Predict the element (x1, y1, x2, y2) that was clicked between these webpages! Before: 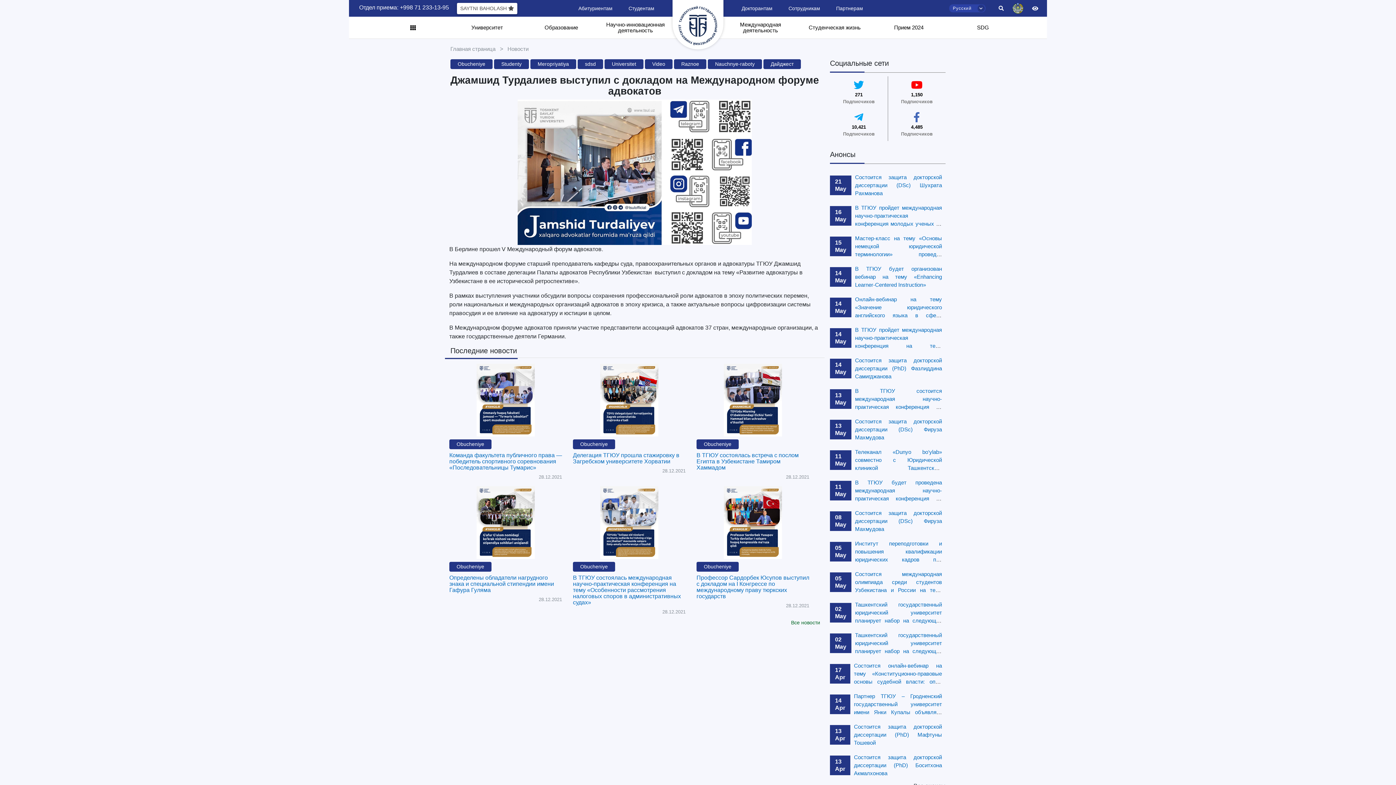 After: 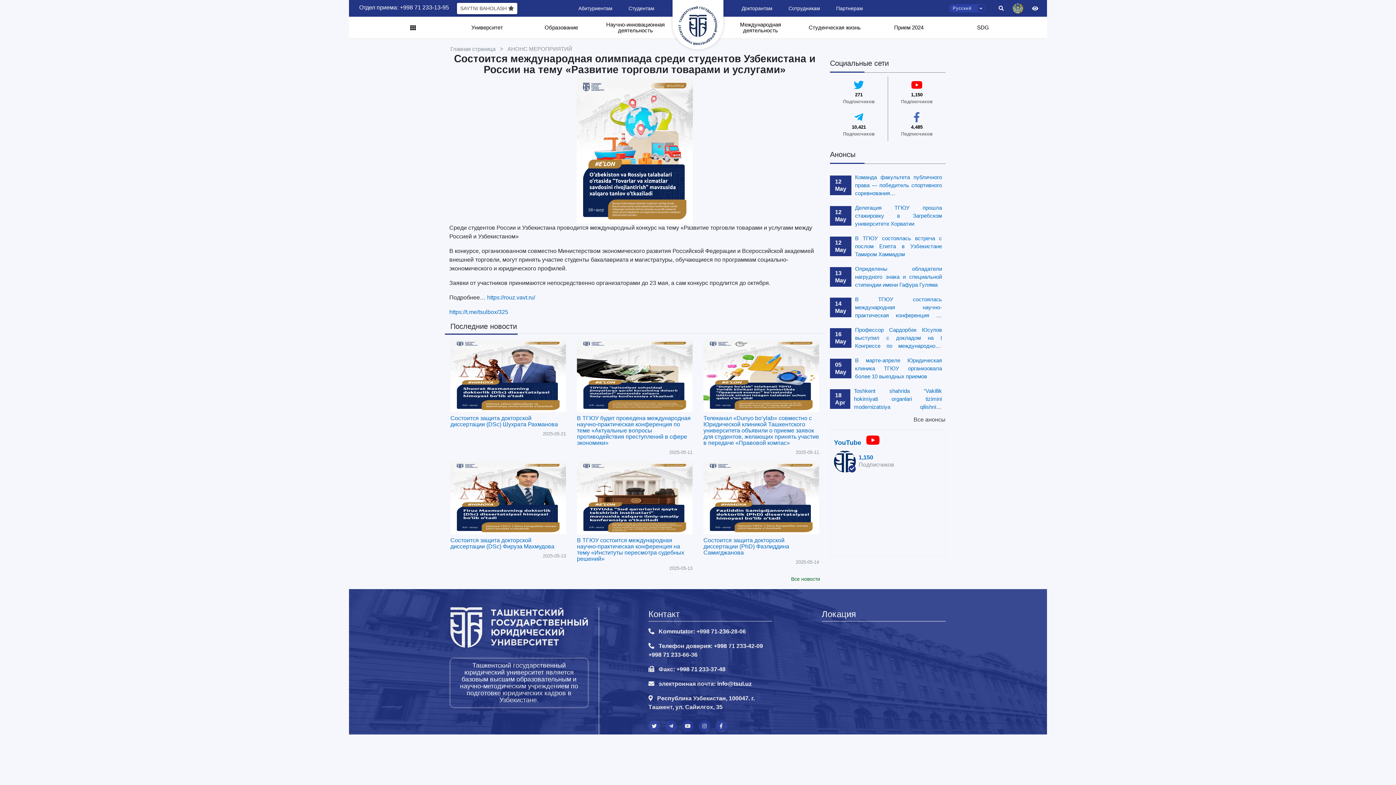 Action: label: Состоится международная олимпиада среди студентов Узбекистана и России на тему «Развитие торговли товарами и услугами» bbox: (855, 571, 942, 609)